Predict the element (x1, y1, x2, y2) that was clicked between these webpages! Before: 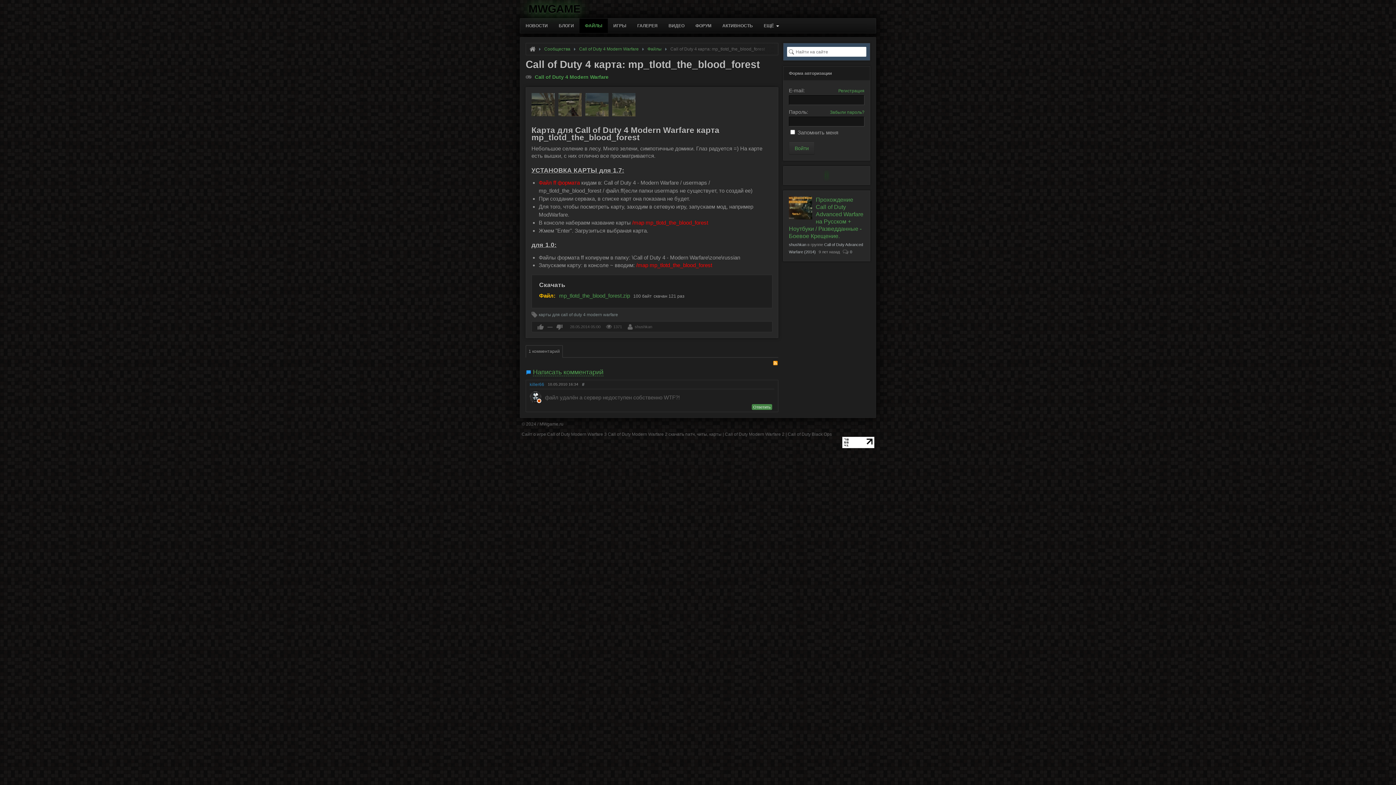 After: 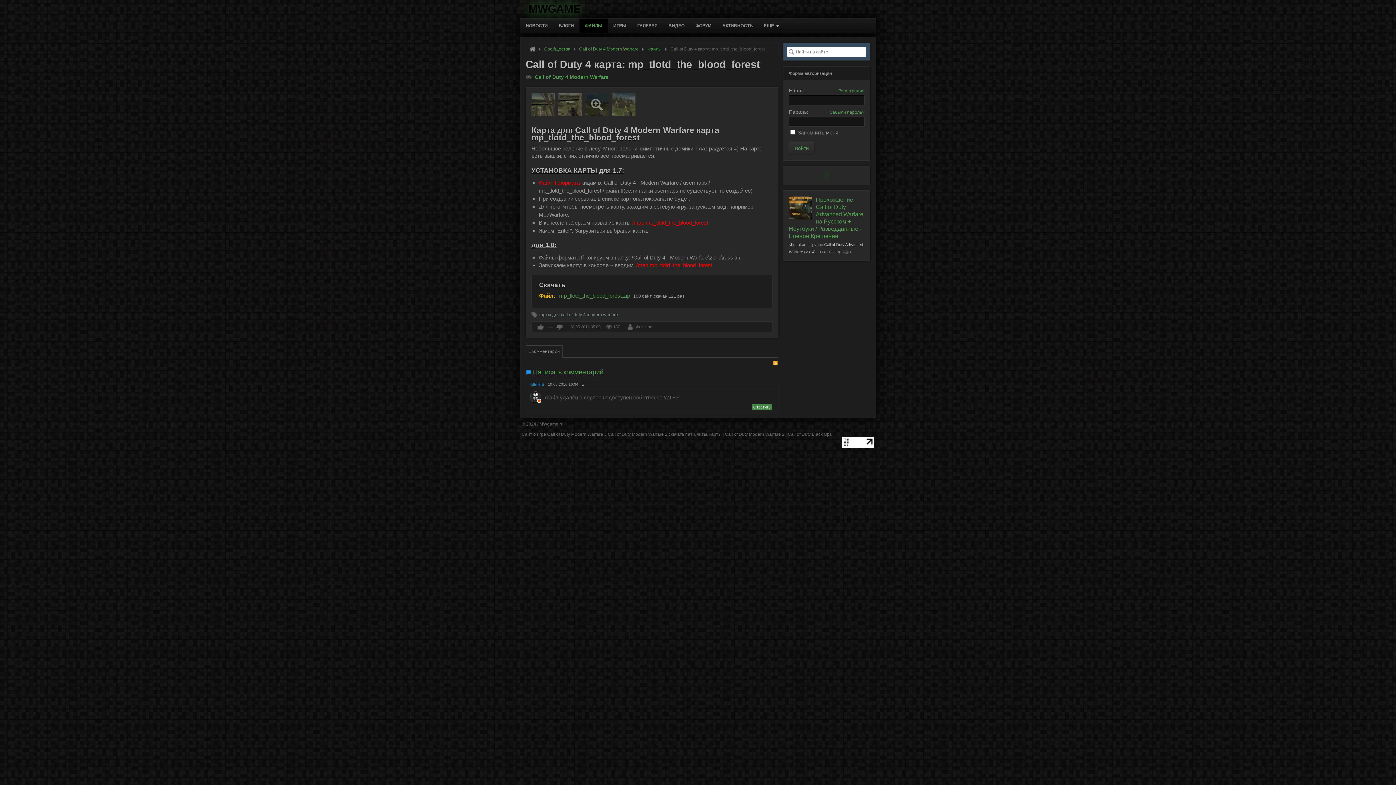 Action: bbox: (585, 93, 608, 116)